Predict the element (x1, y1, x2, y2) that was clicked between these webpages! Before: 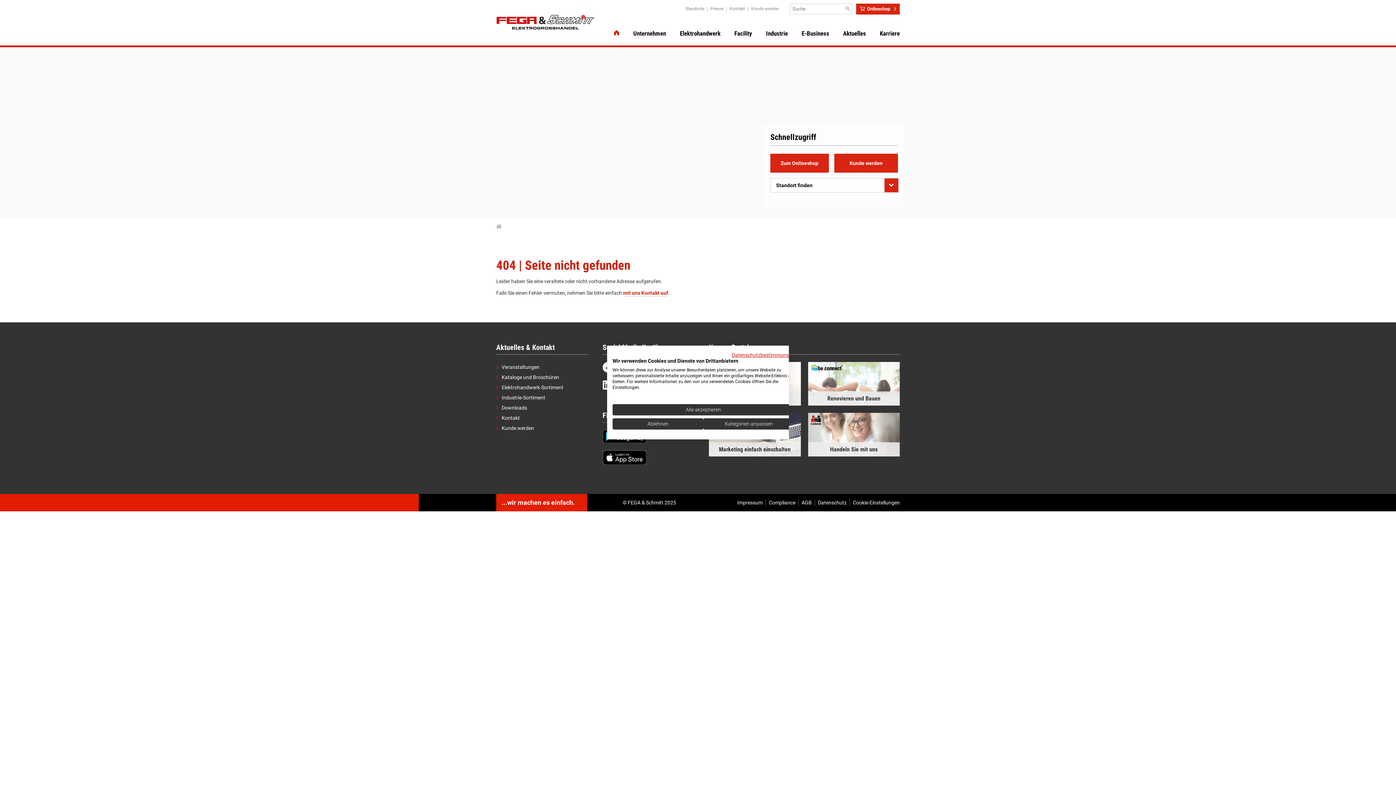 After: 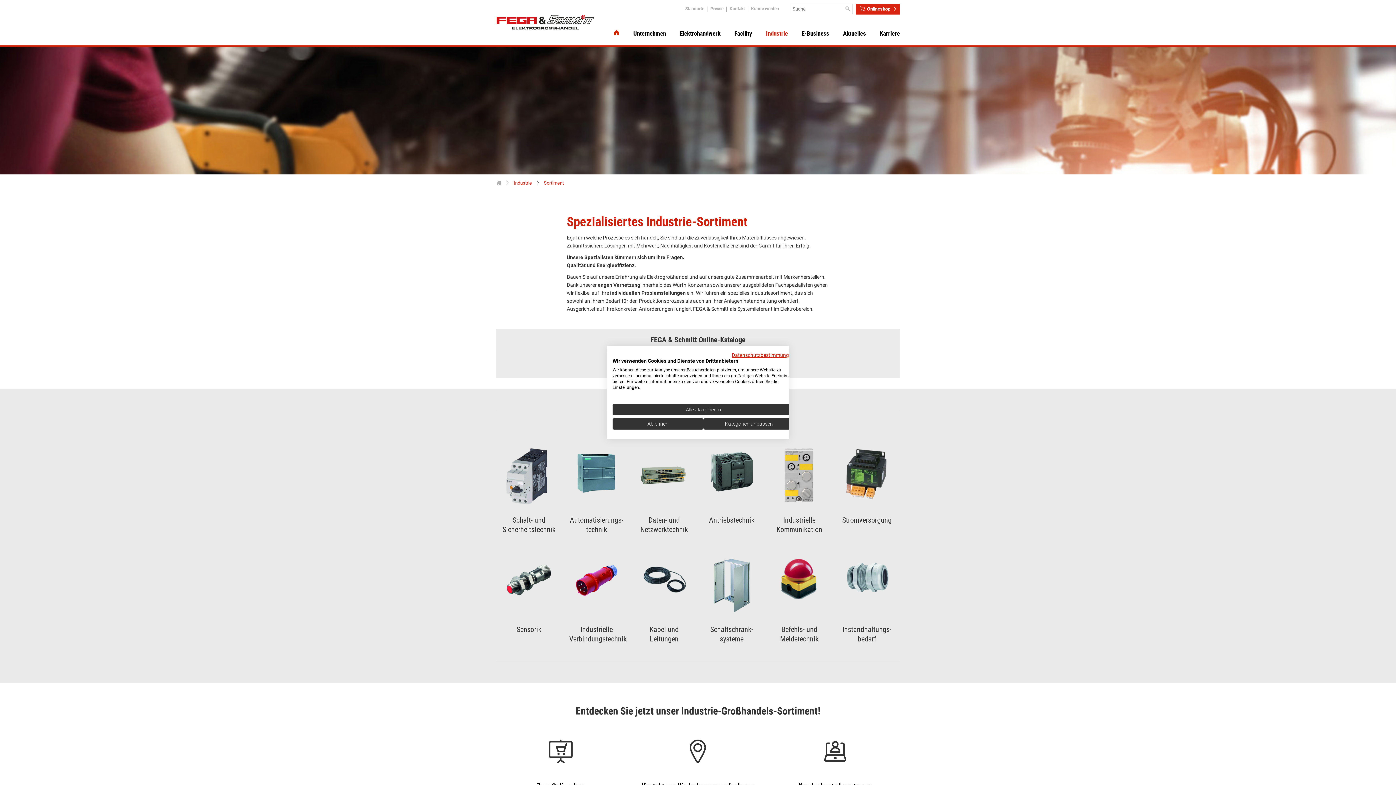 Action: bbox: (766, 29, 788, 37) label: Industrie